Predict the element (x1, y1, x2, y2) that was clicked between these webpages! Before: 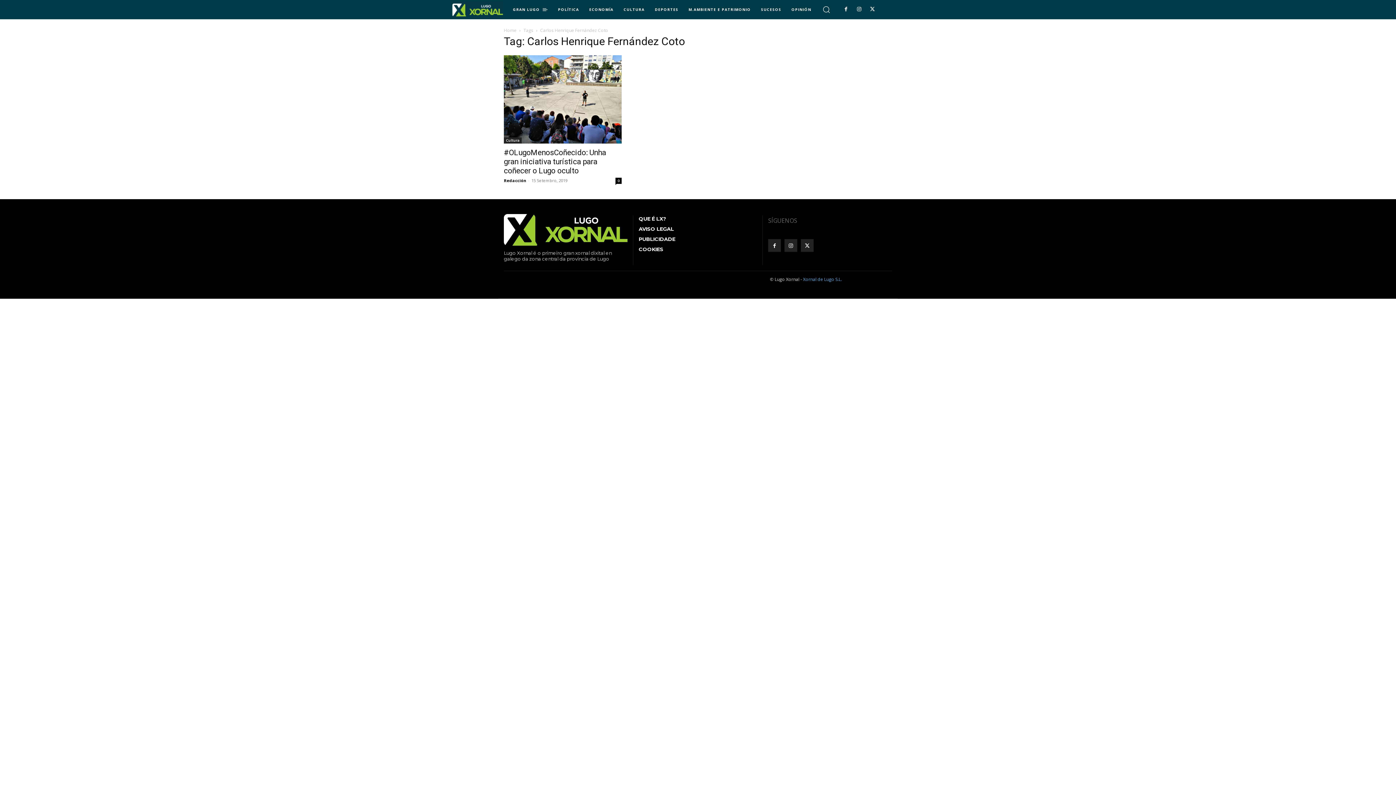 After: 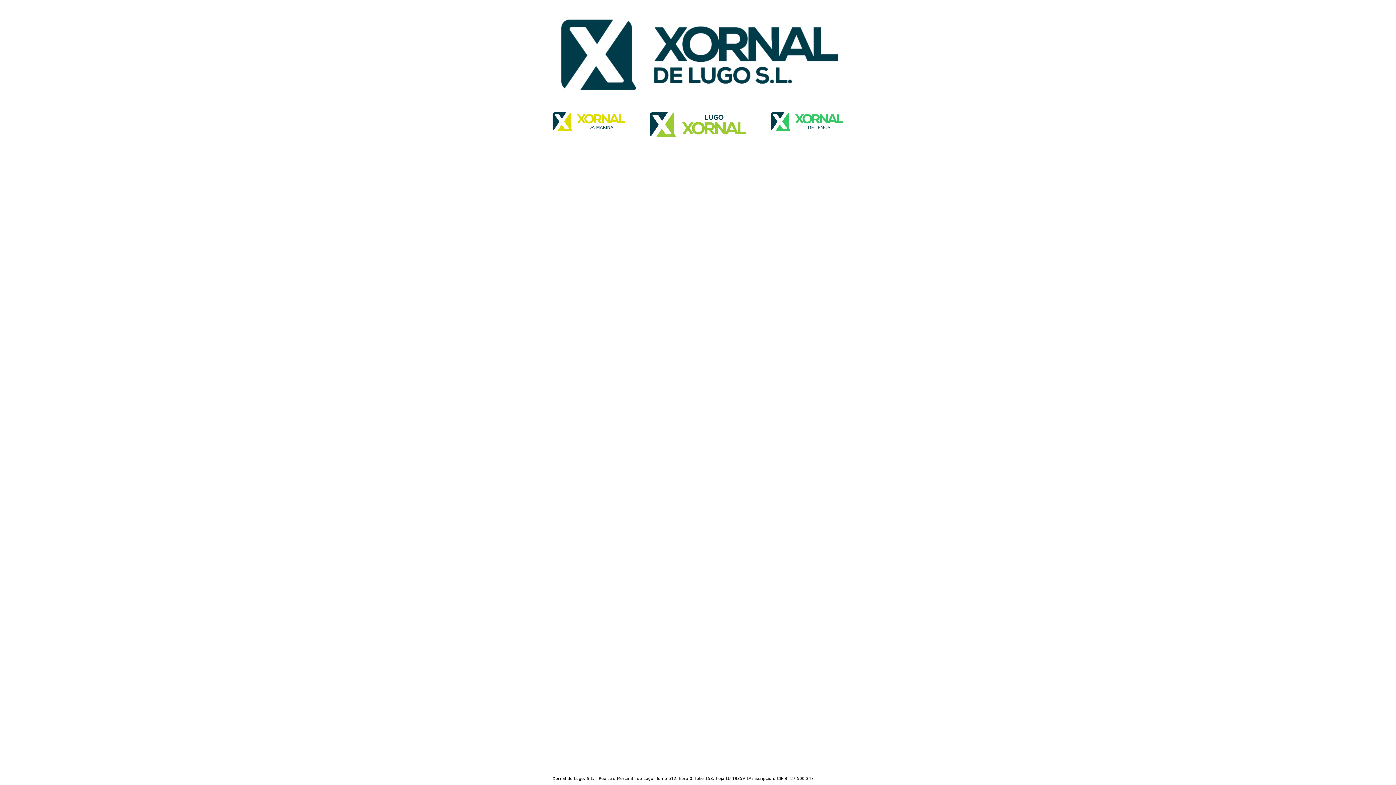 Action: label: Xornal de Lugo S.L. bbox: (803, 276, 842, 282)